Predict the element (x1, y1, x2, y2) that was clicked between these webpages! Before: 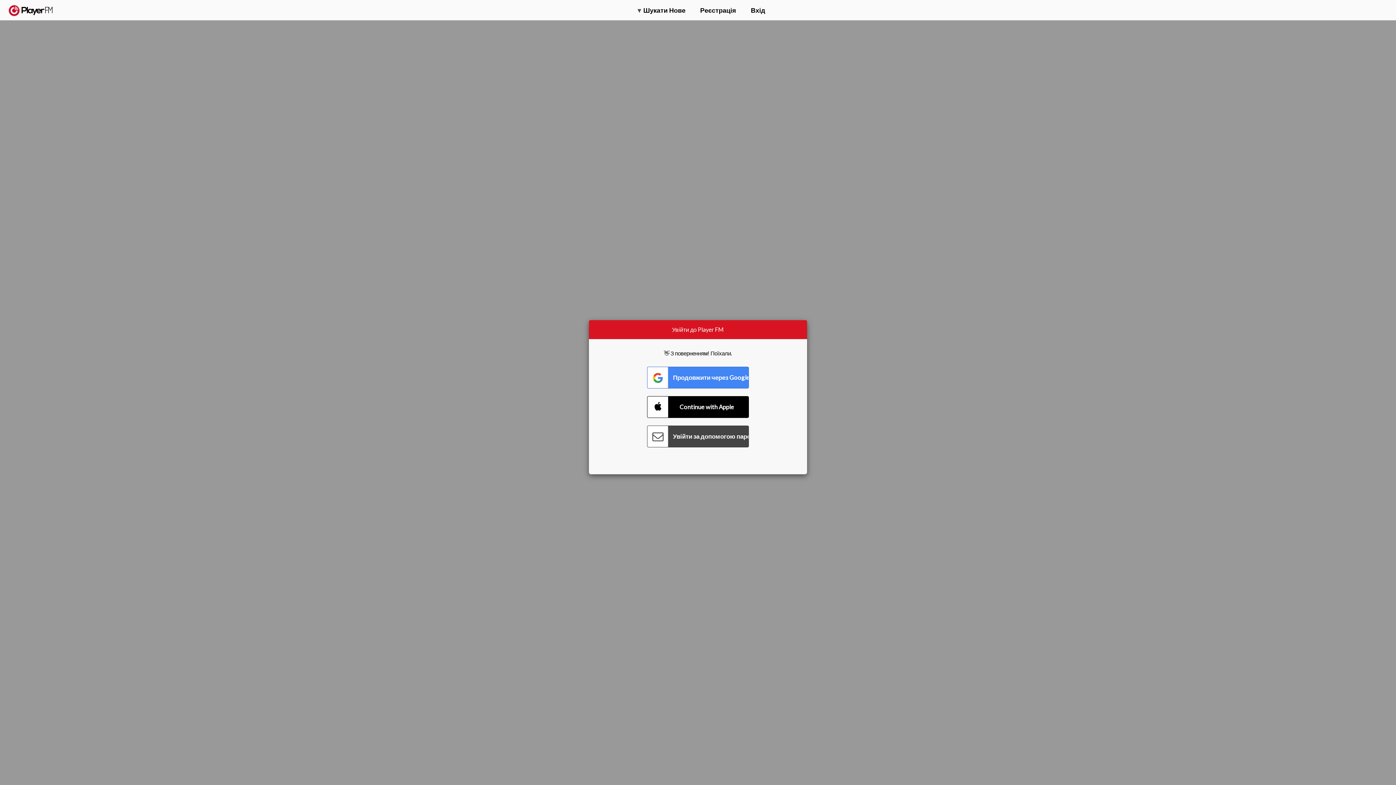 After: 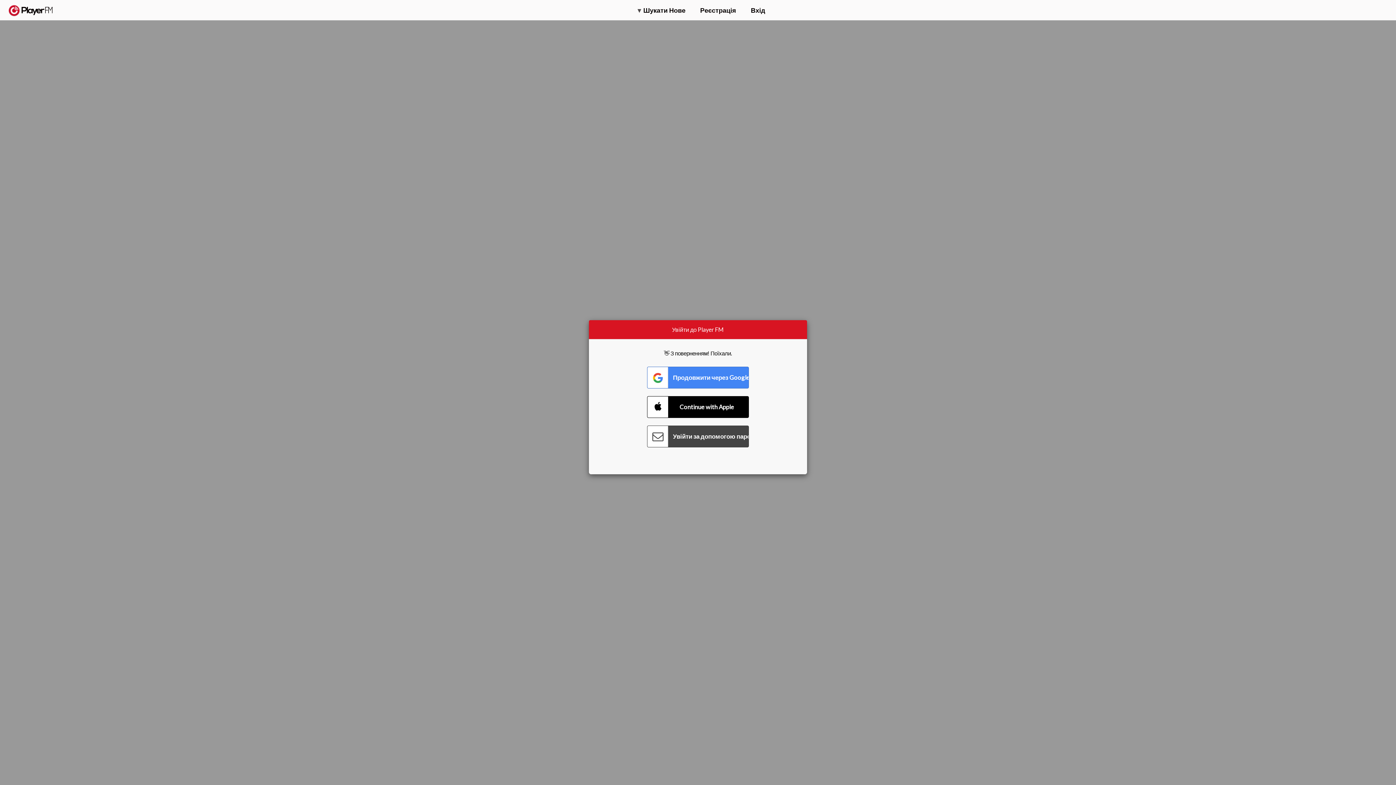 Action: bbox: (1375, 5, 1382, 13) label: Menu launcher